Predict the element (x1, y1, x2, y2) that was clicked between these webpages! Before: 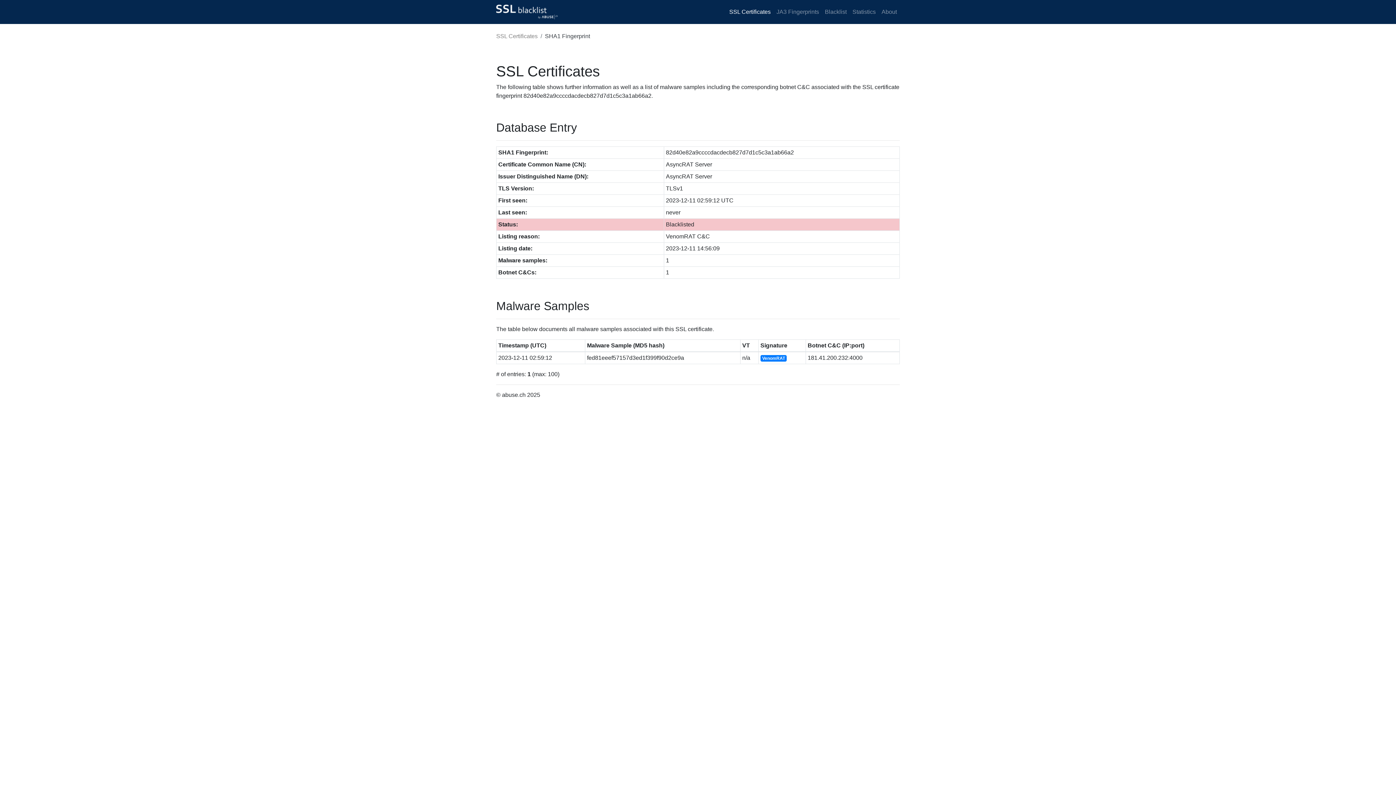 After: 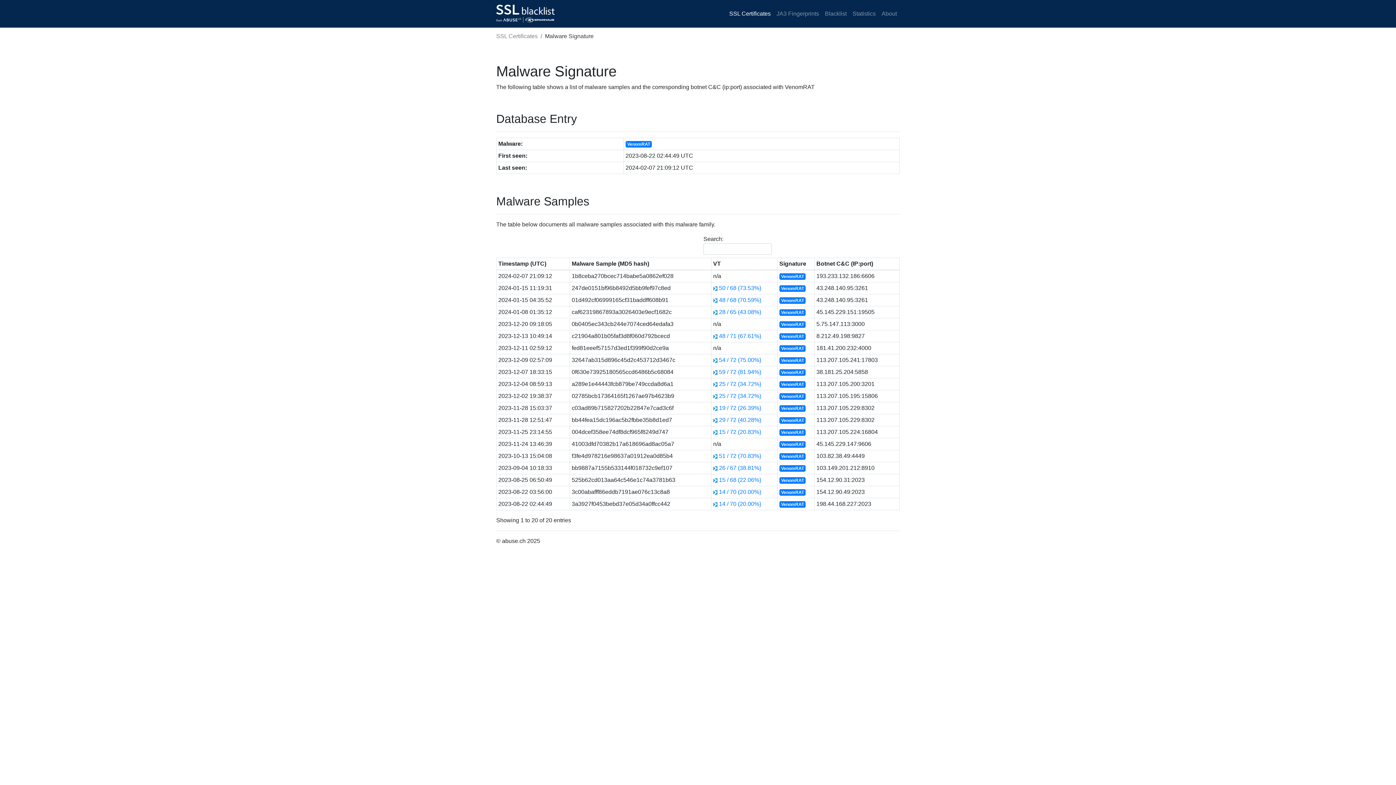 Action: label: VenomRAT bbox: (760, 354, 787, 361)